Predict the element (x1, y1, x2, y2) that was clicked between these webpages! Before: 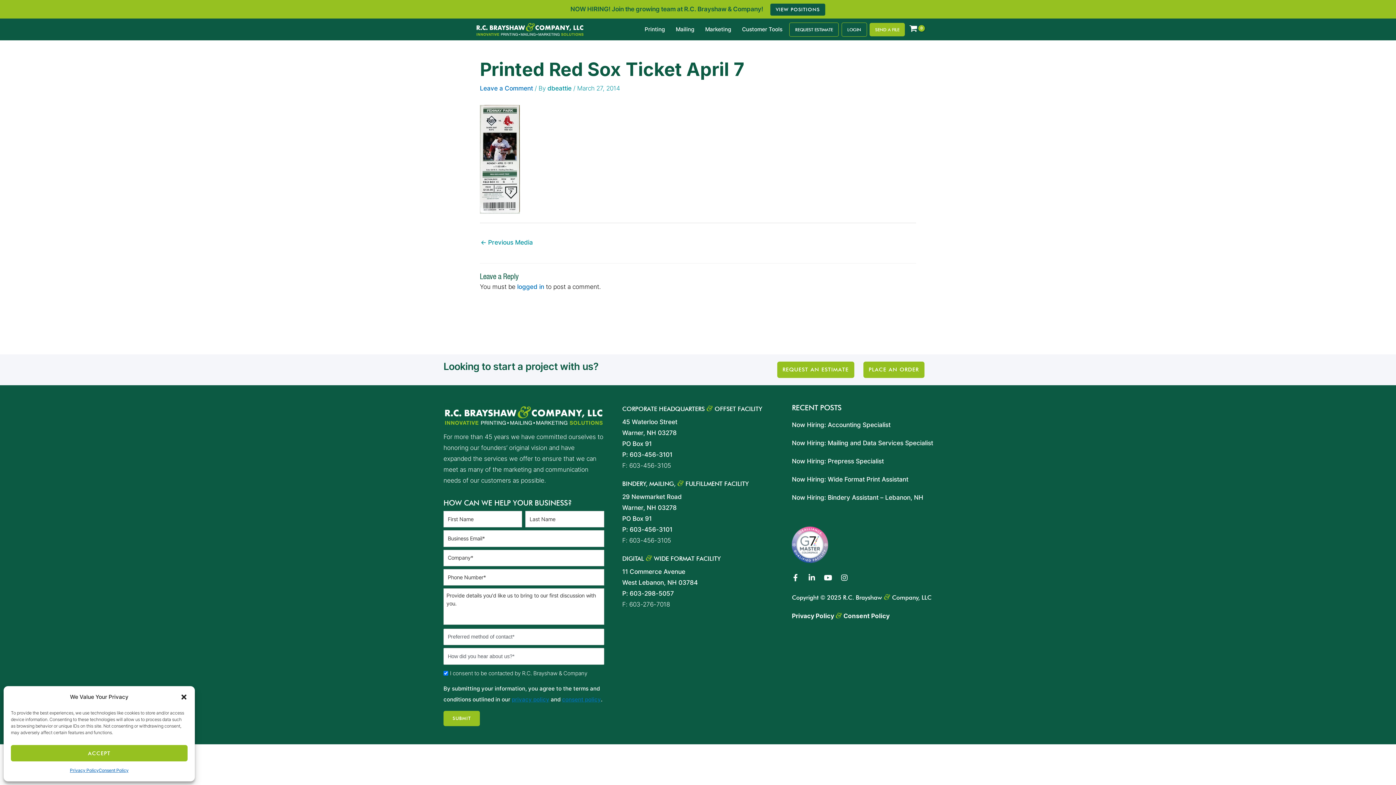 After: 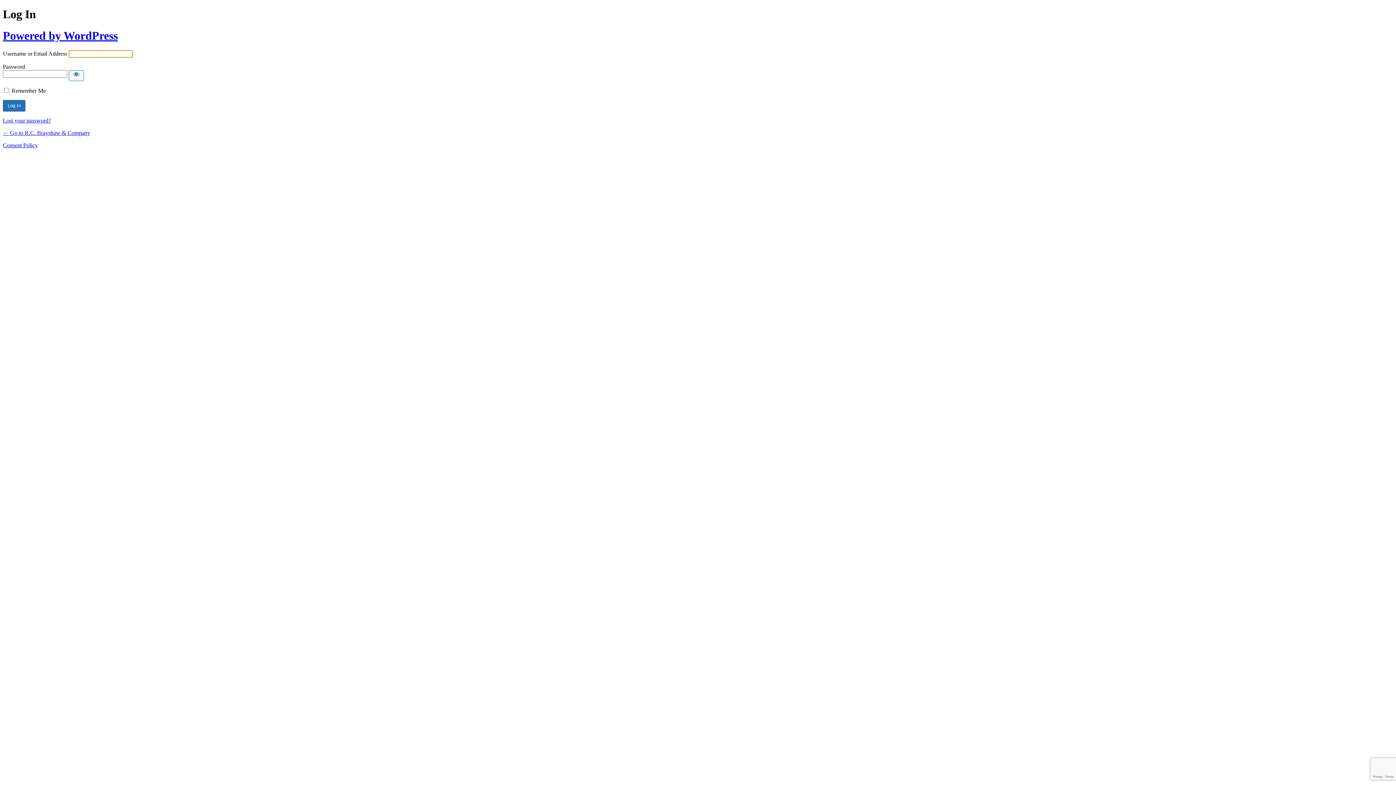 Action: bbox: (517, 283, 544, 290) label: logged in